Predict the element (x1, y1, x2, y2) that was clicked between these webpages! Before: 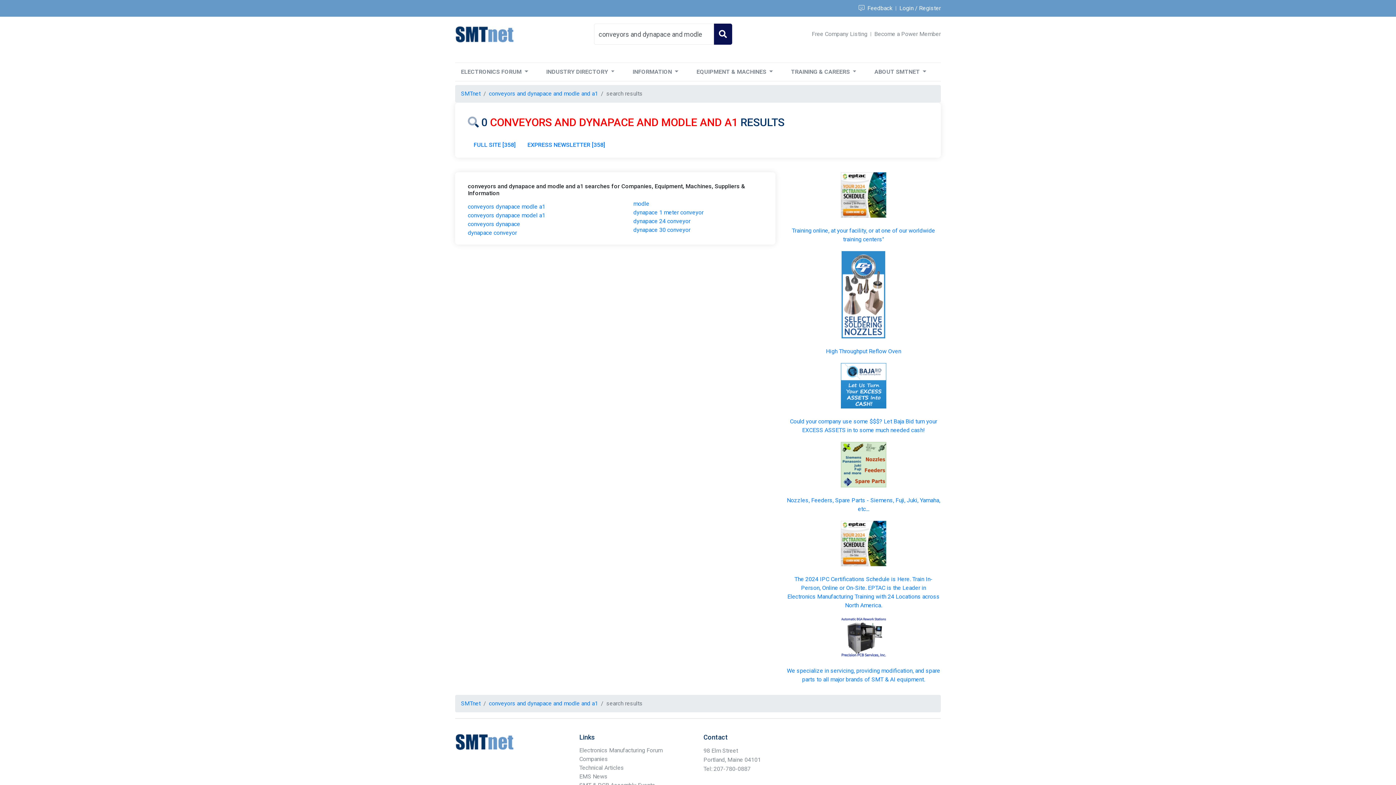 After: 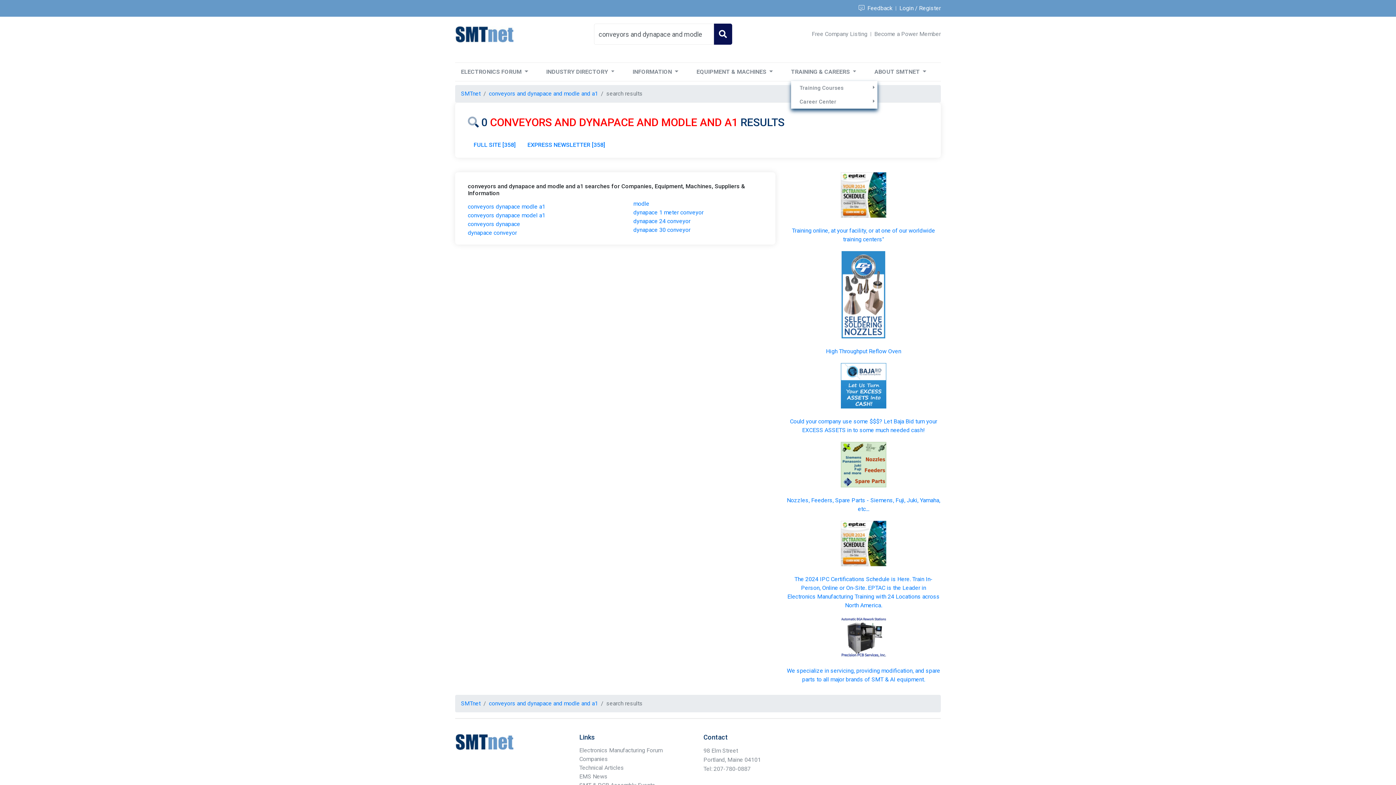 Action: bbox: (791, 65, 856, 78) label: TRAINING & CAREERS 